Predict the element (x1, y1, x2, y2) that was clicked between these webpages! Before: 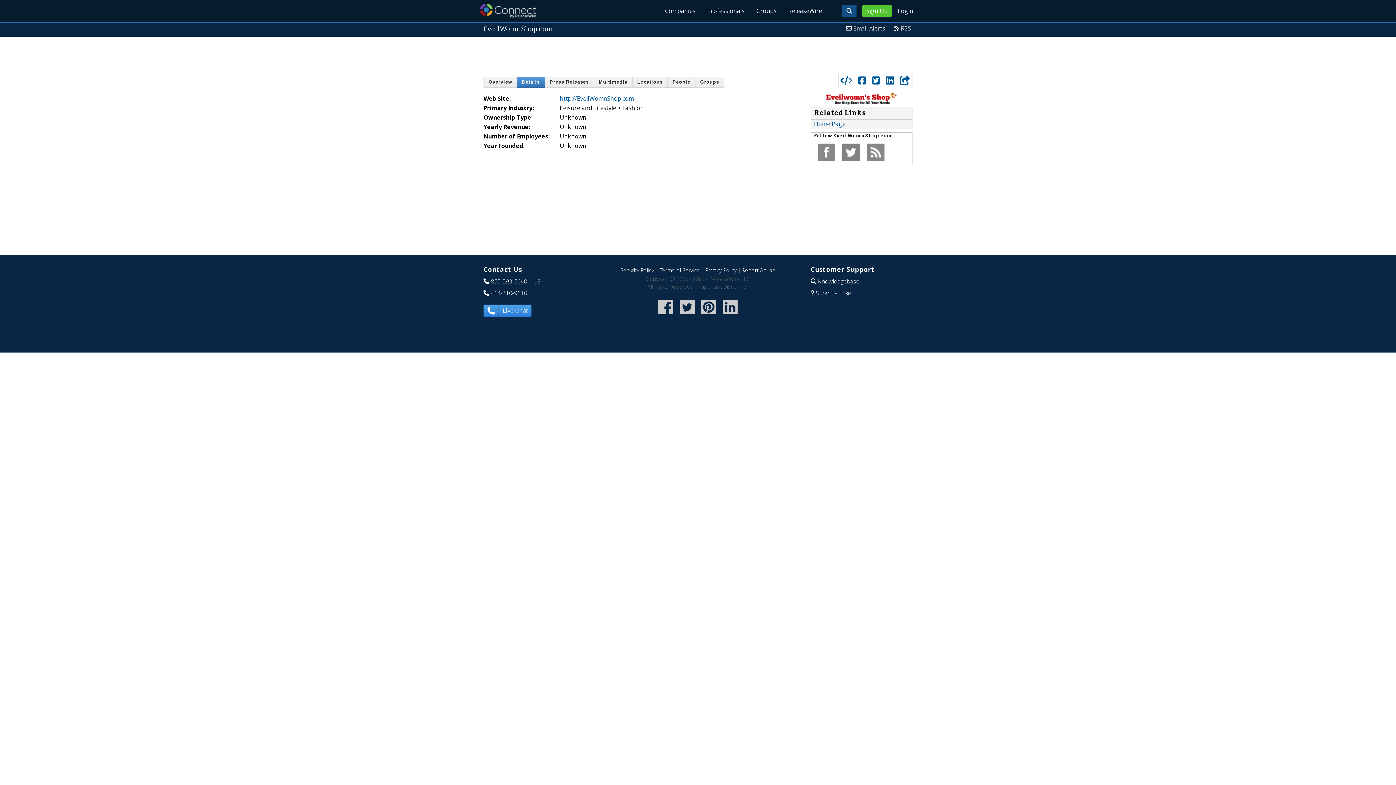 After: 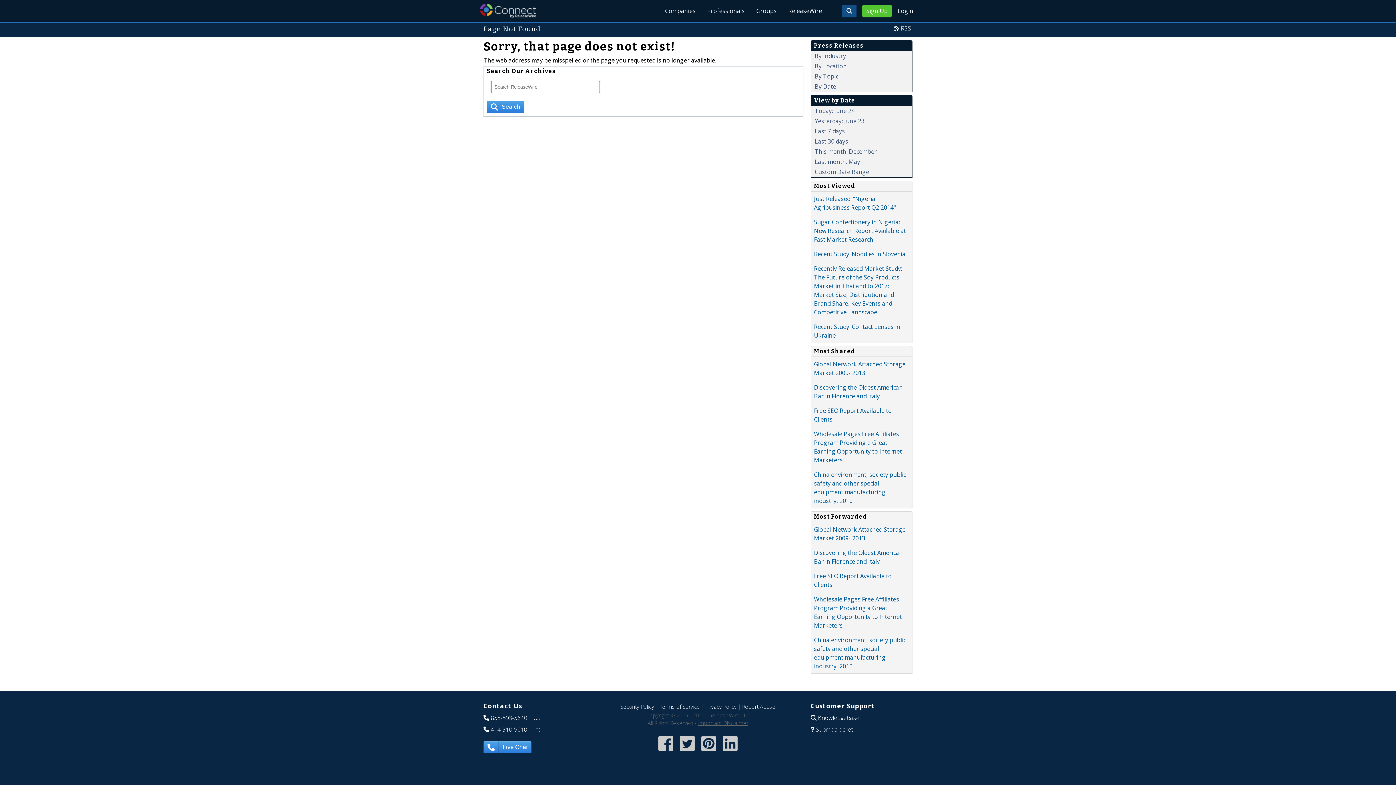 Action: bbox: (901, 24, 911, 32) label: RSS